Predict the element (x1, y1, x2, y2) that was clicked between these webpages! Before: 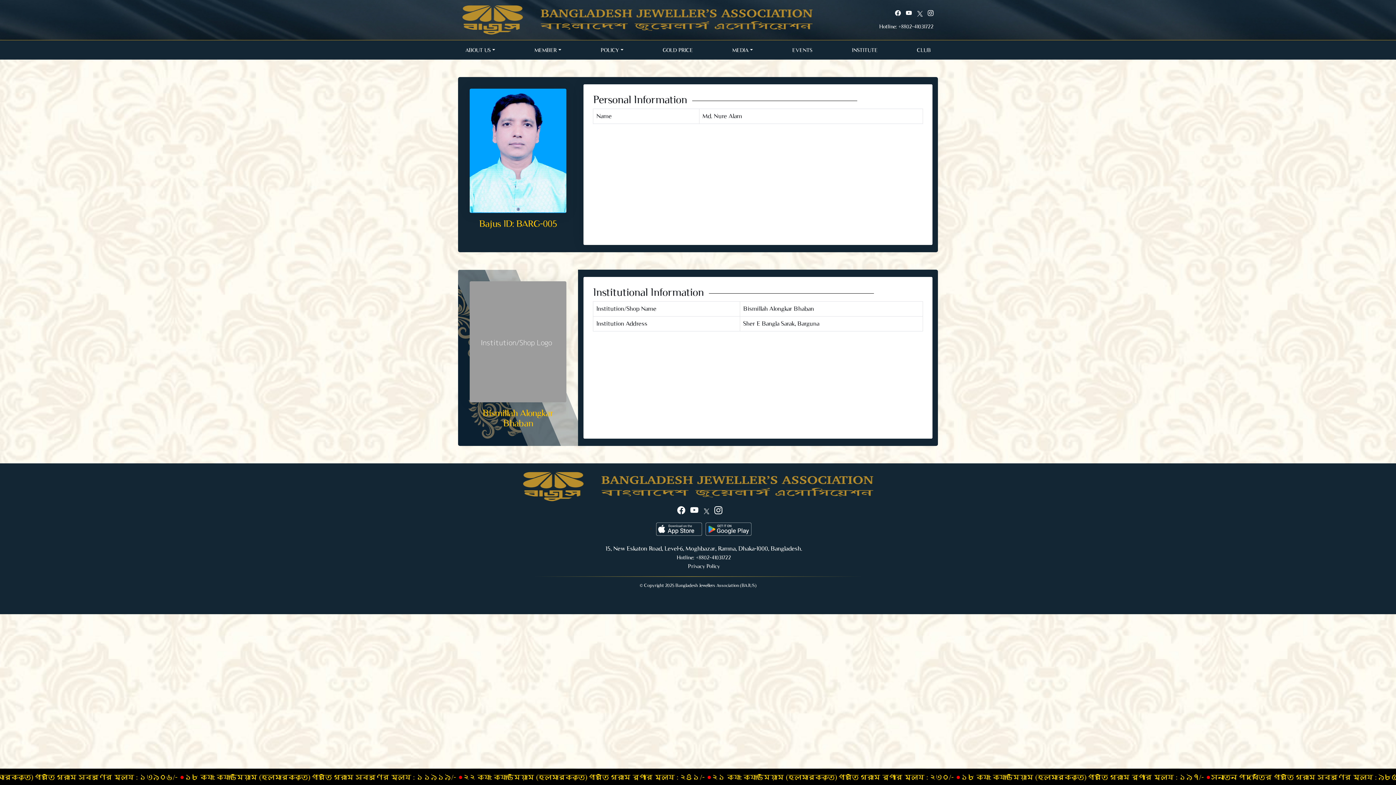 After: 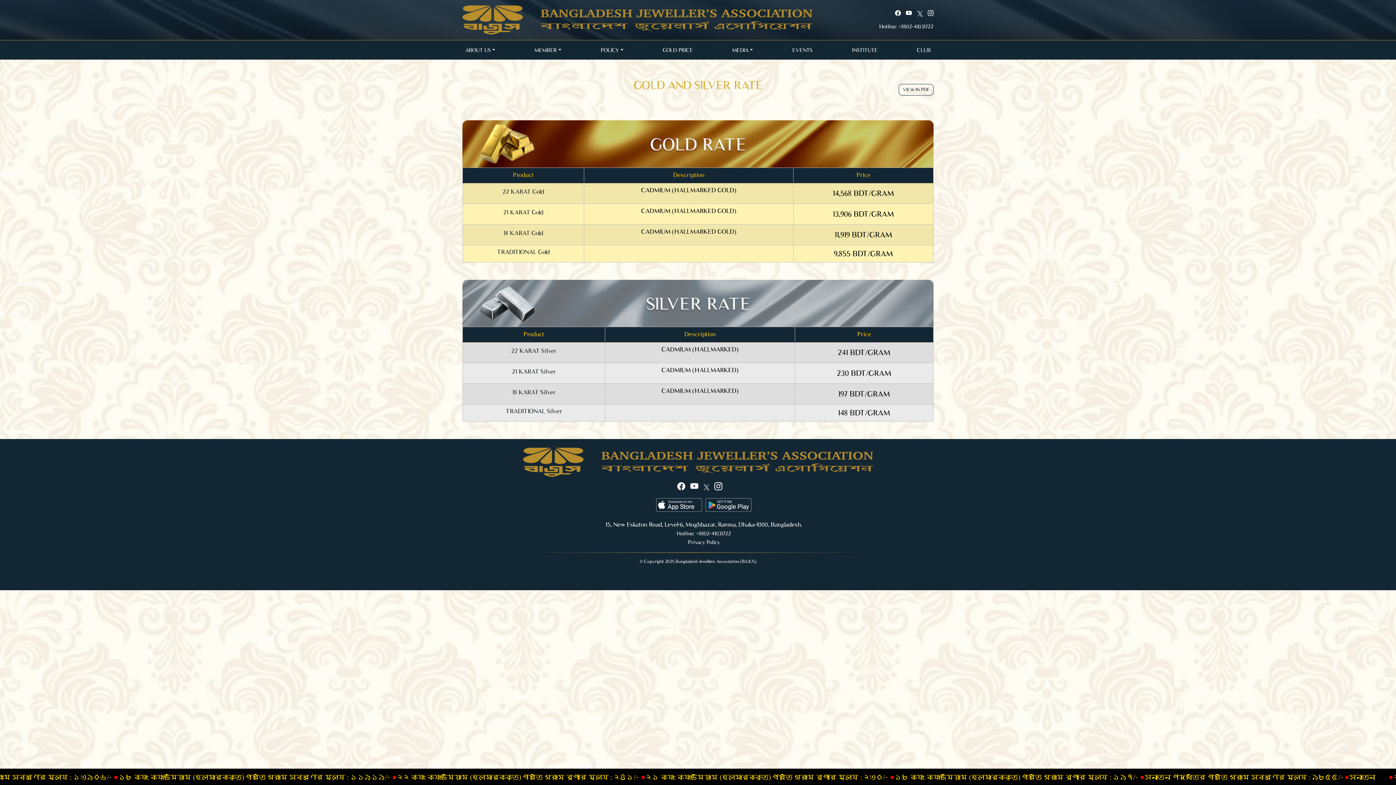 Action: label: GOLD PRICE bbox: (659, 43, 695, 56)